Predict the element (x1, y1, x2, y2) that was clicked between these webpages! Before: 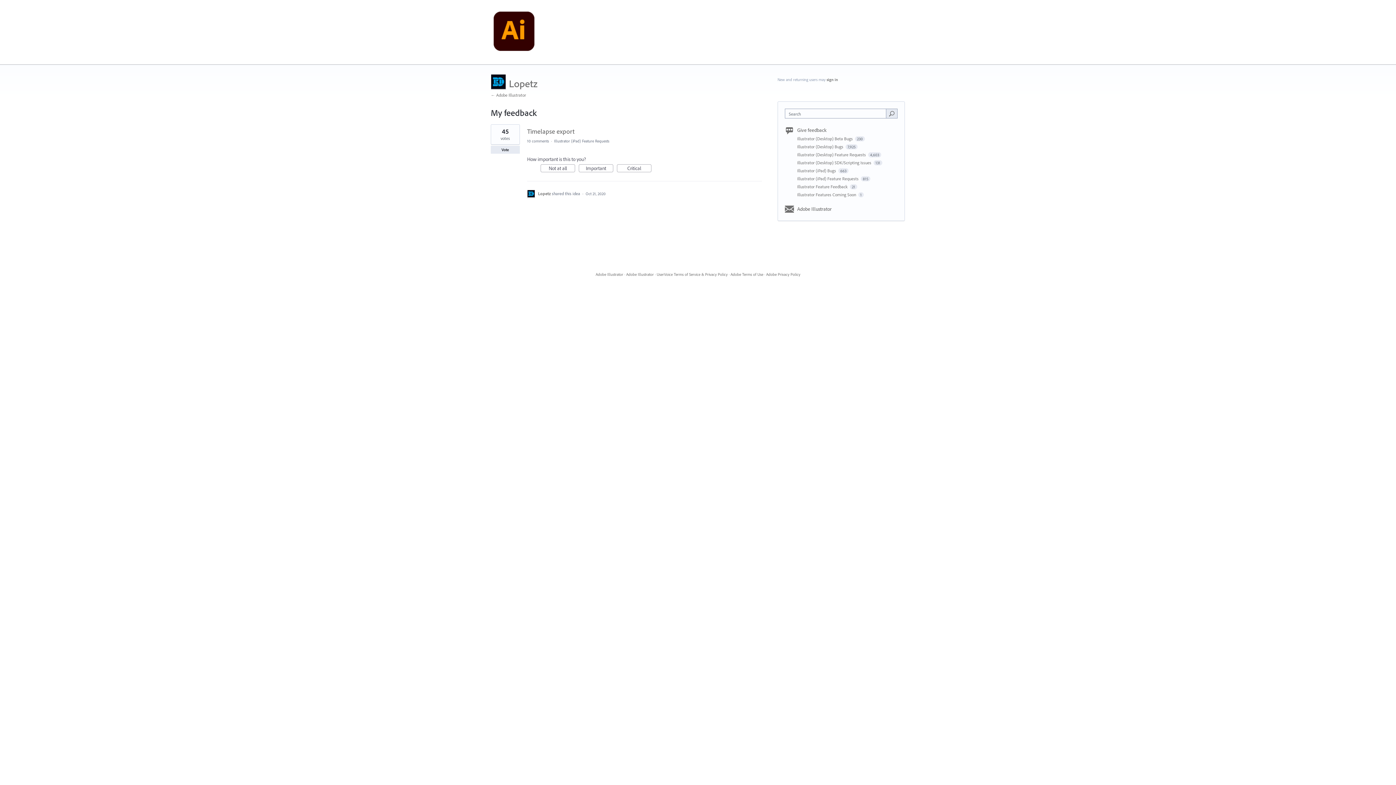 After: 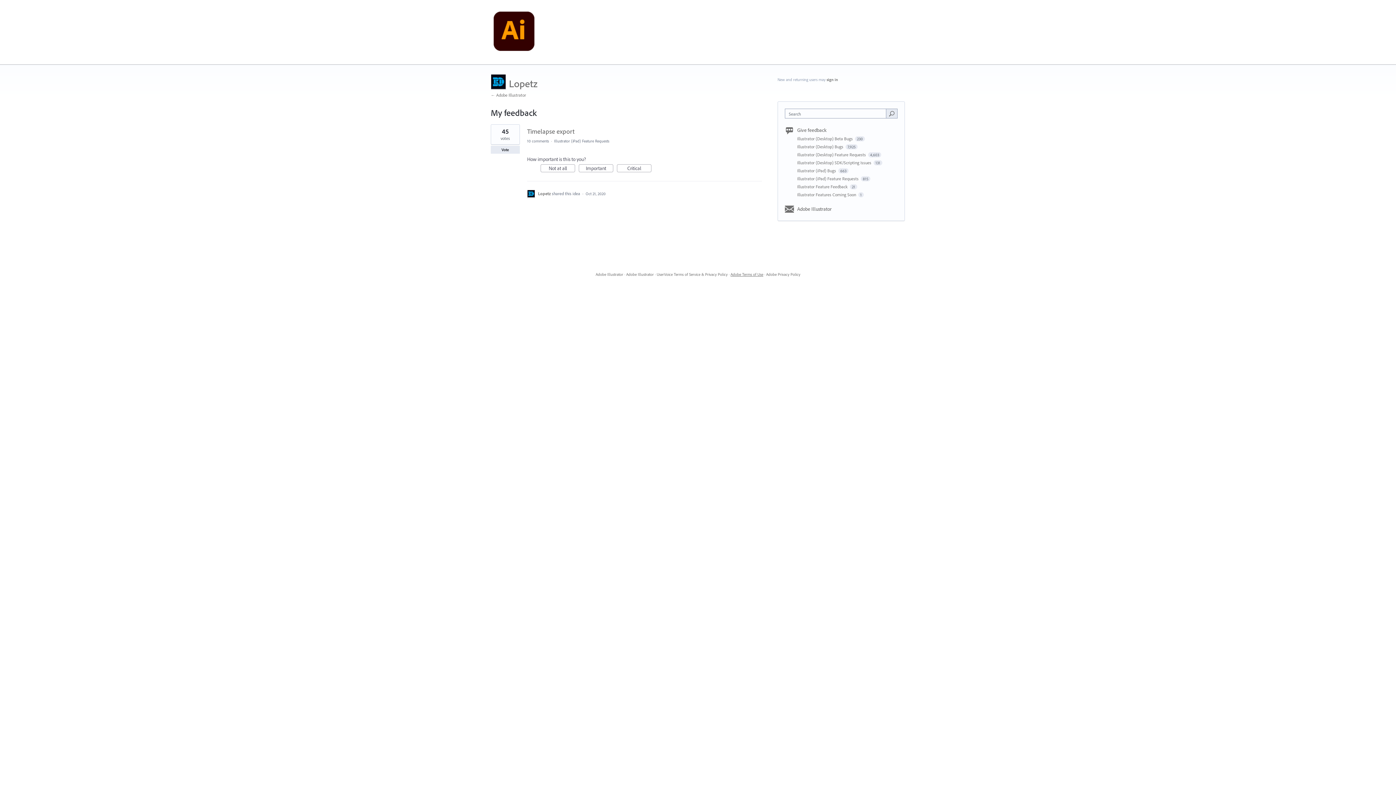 Action: label: Adobe Terms of Use bbox: (730, 272, 763, 277)